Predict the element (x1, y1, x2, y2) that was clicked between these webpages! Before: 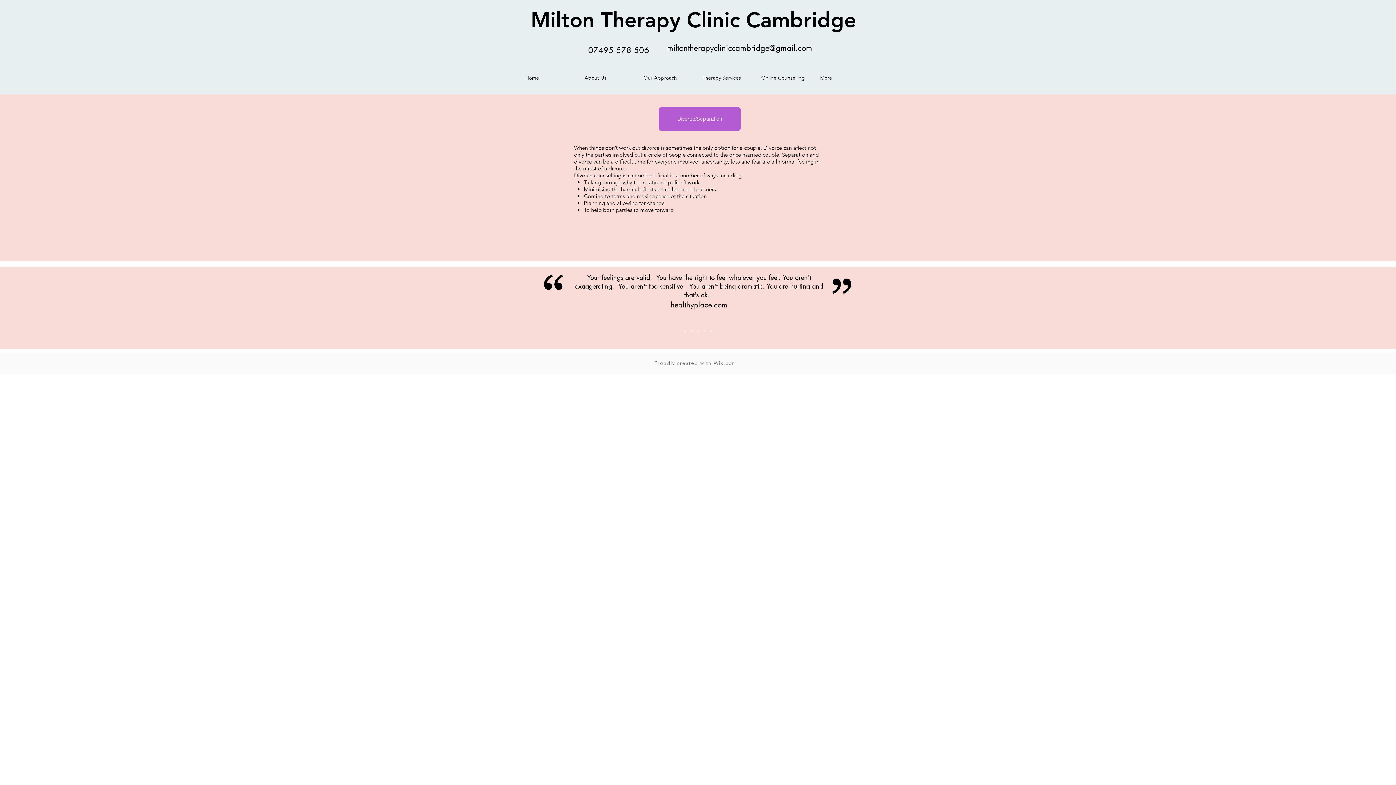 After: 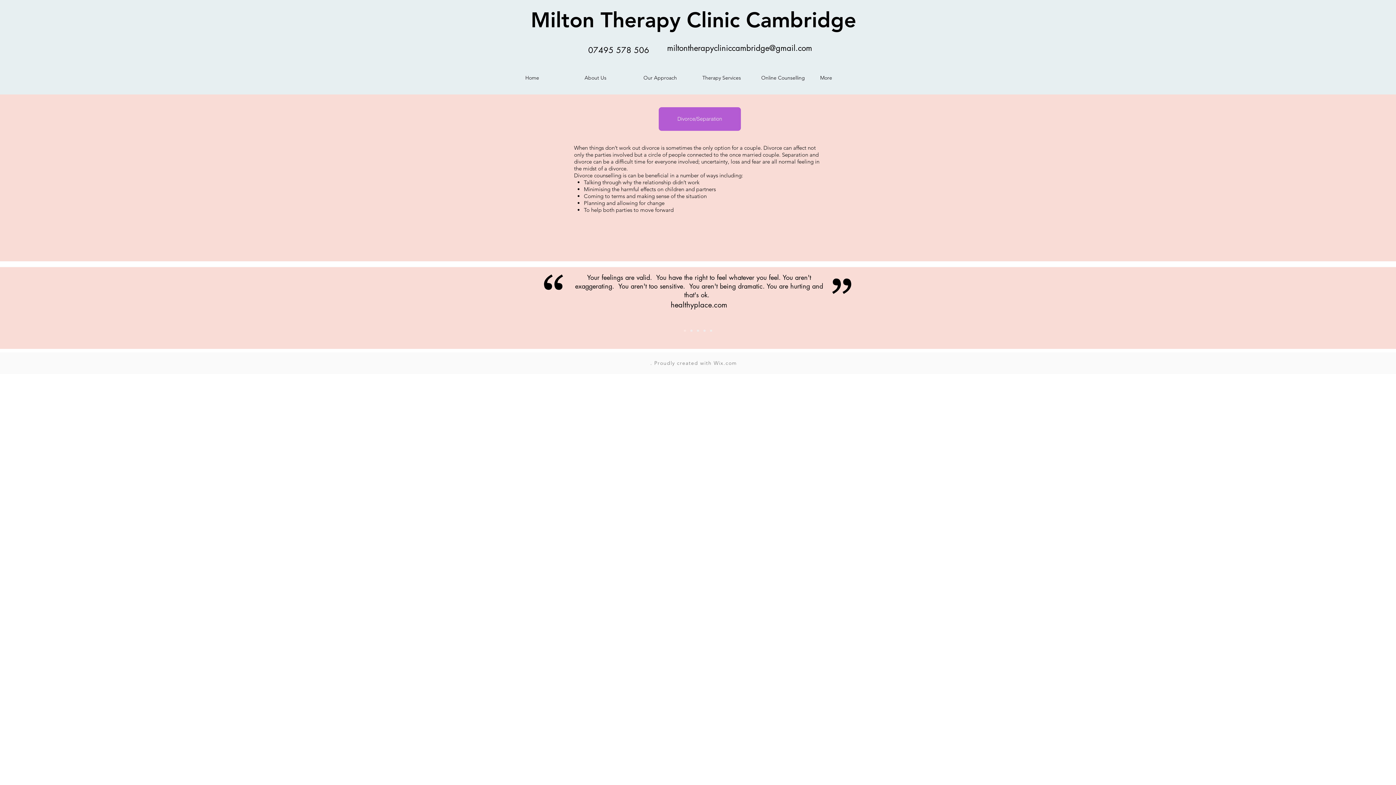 Action: label: Divorce/Separation bbox: (658, 107, 741, 130)